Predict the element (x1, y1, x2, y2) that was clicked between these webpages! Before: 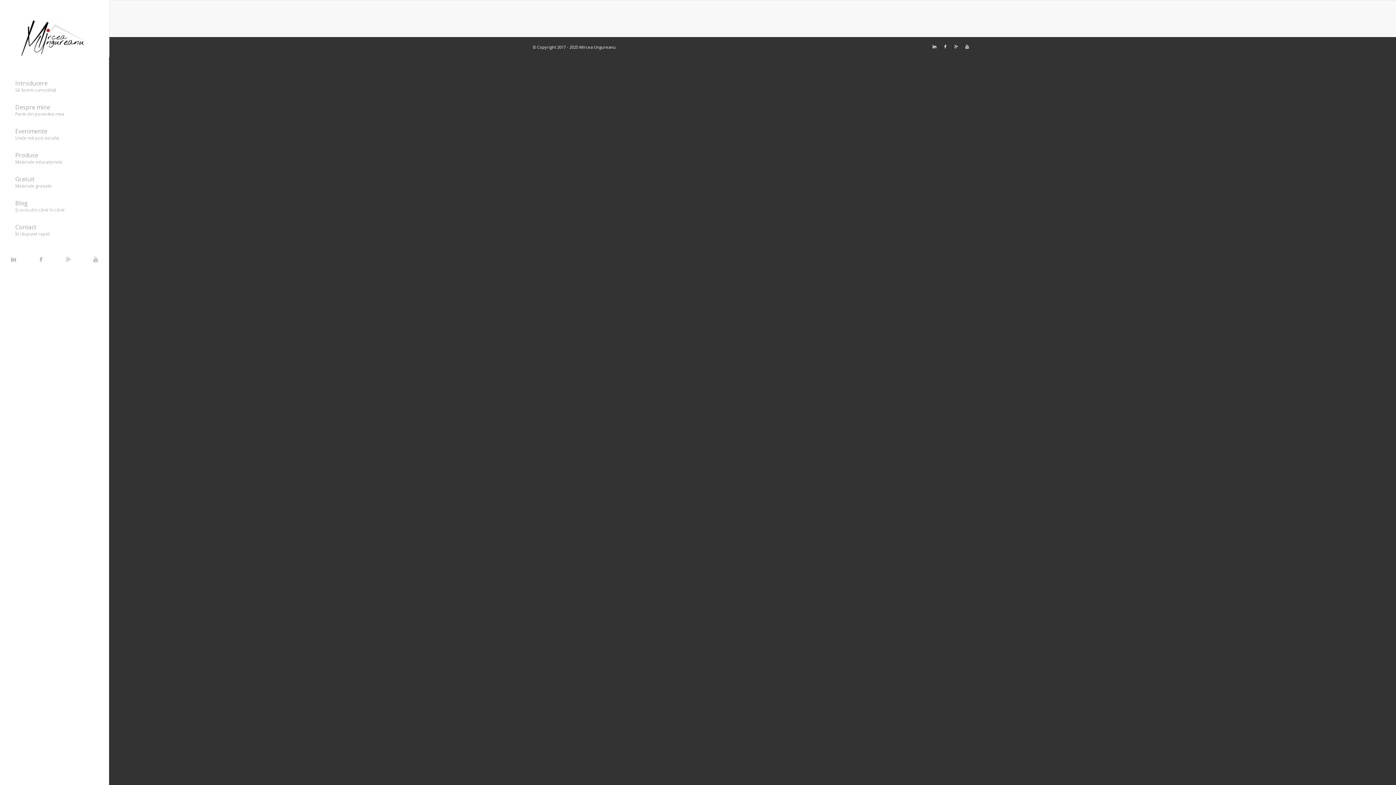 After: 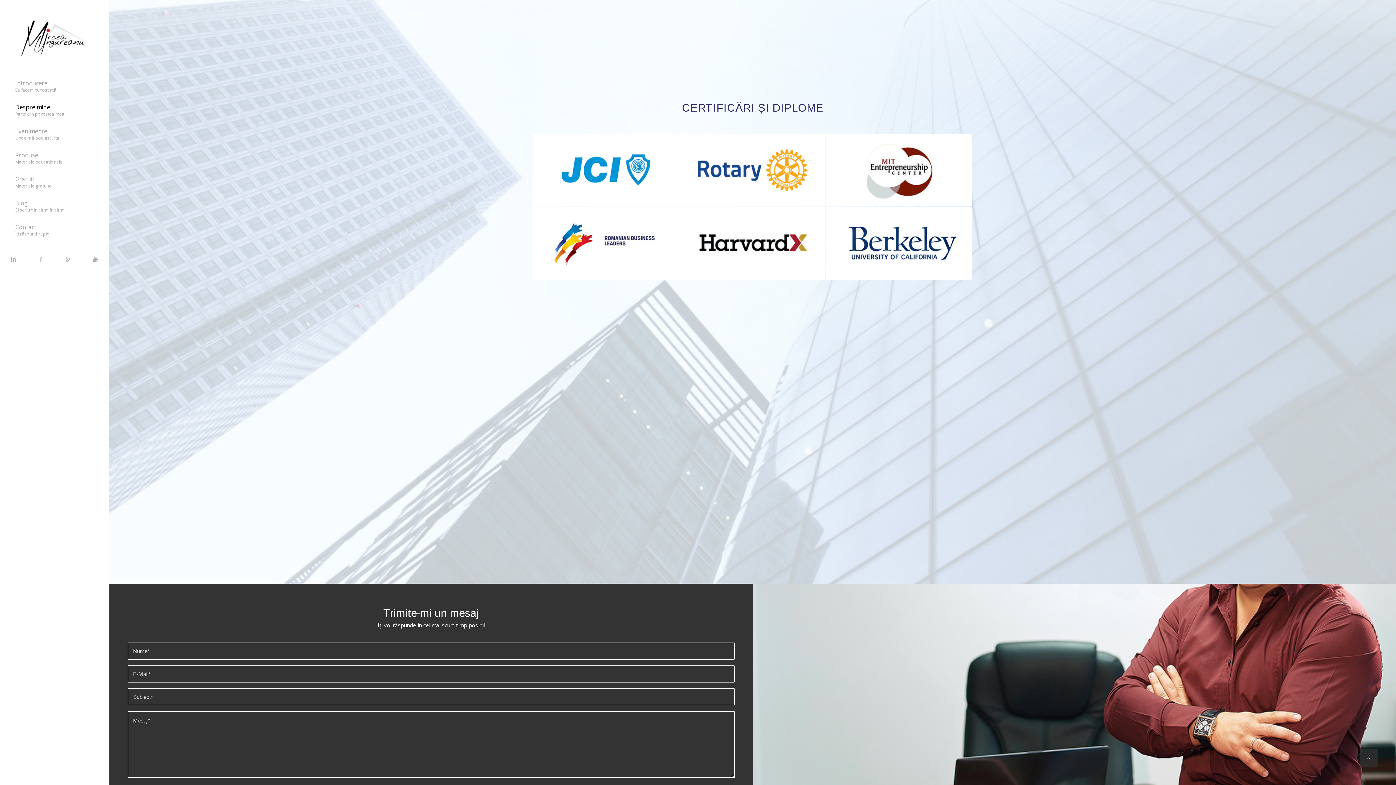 Action: label: Contact
Îți răspund rapid bbox: (14, 218, 94, 242)